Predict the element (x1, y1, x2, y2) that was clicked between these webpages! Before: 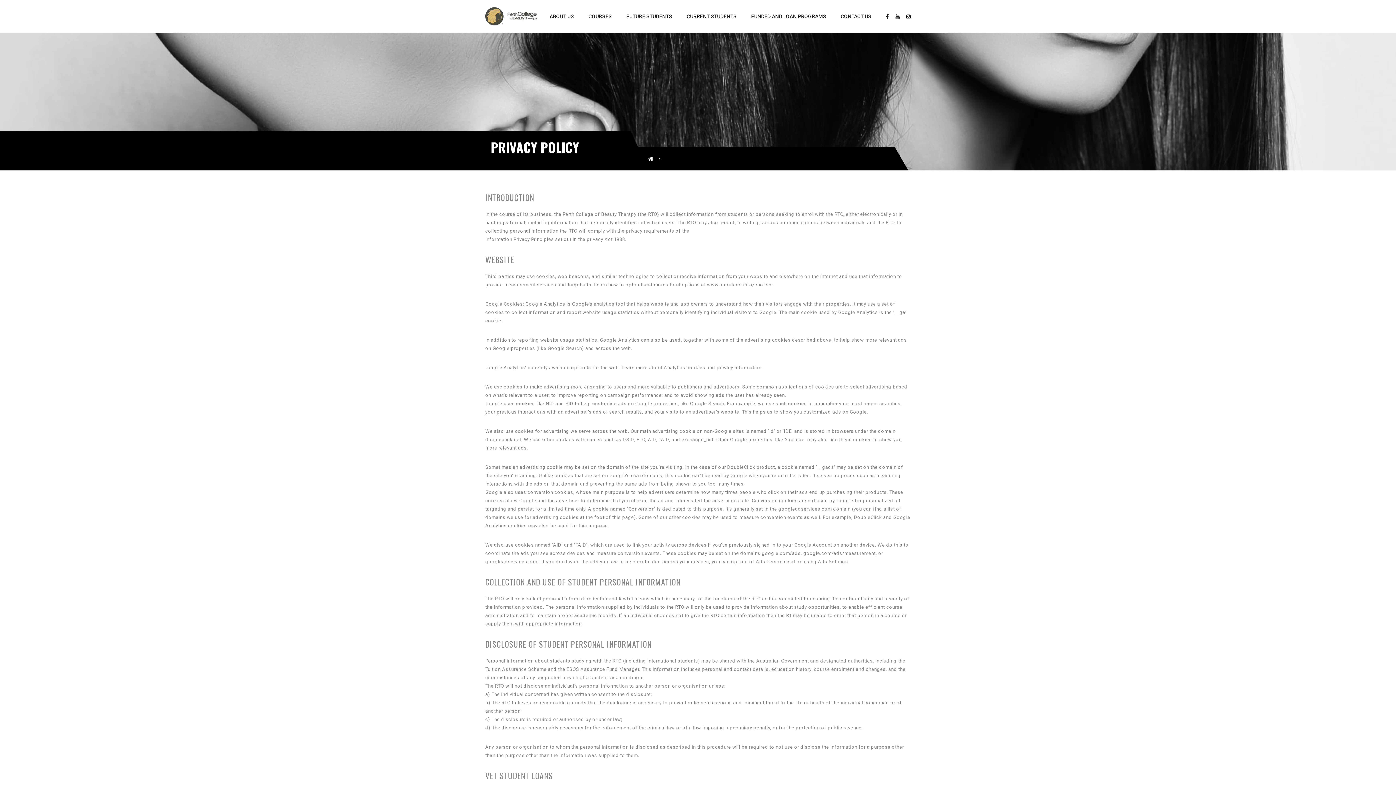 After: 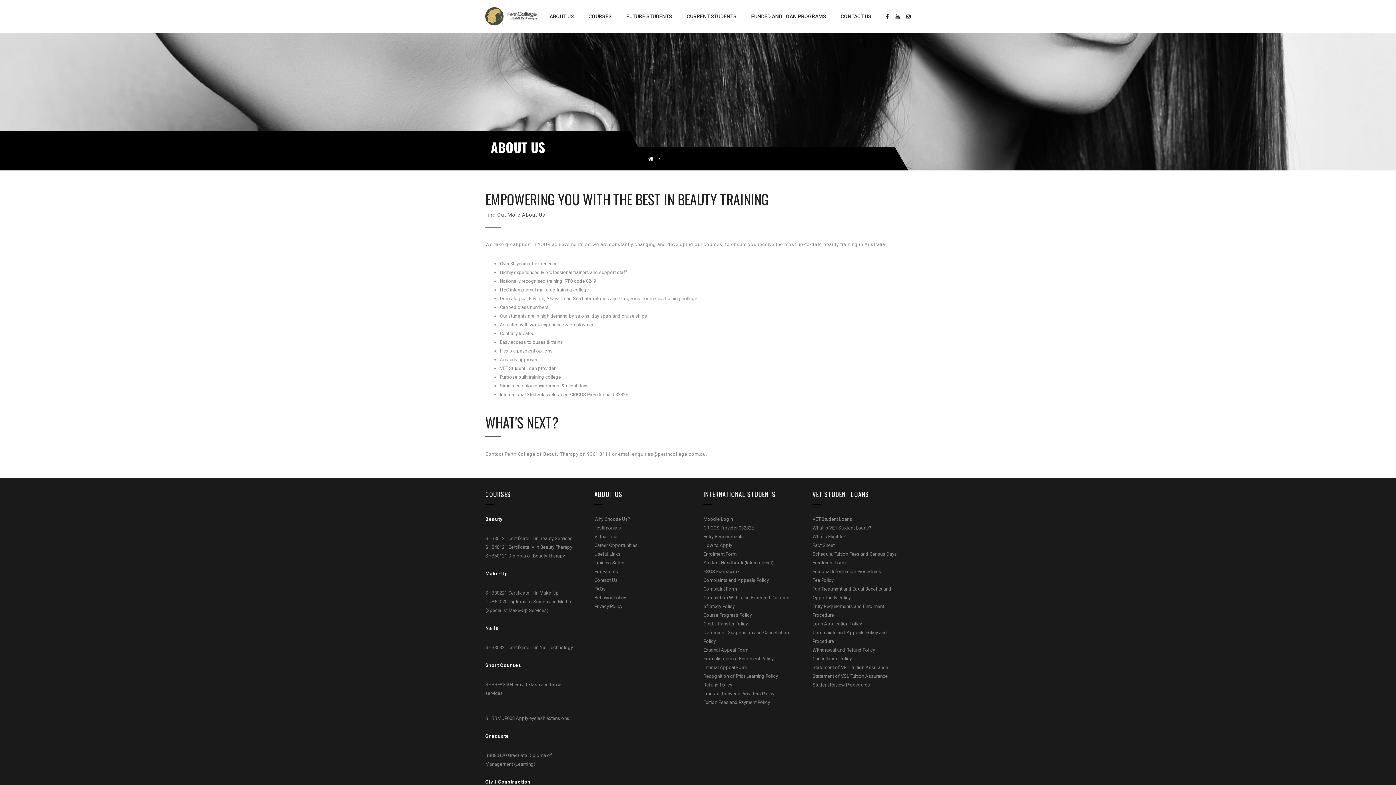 Action: bbox: (549, 13, 574, 19) label: ABOUT US